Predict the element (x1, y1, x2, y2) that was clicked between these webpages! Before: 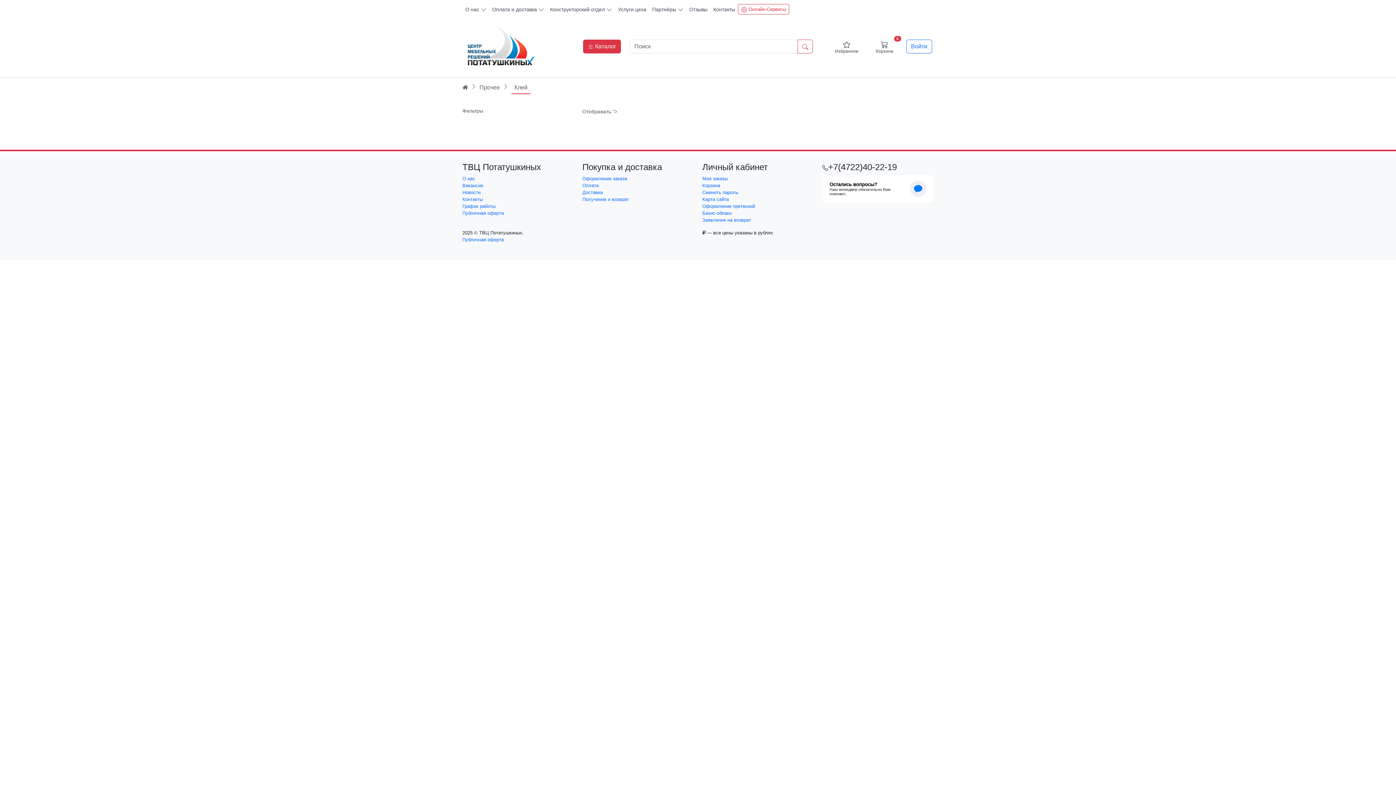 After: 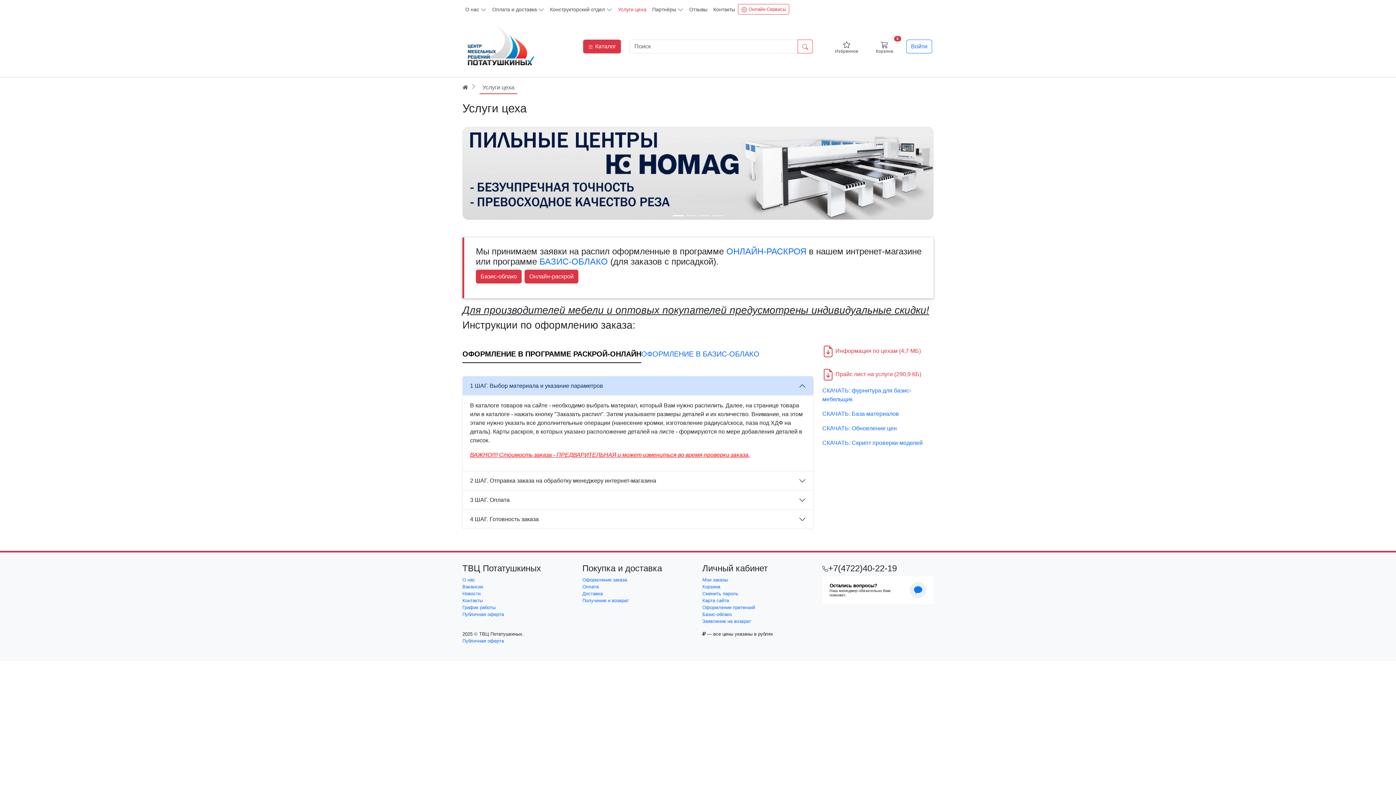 Action: label: Услуги цеха bbox: (615, 2, 649, 16)